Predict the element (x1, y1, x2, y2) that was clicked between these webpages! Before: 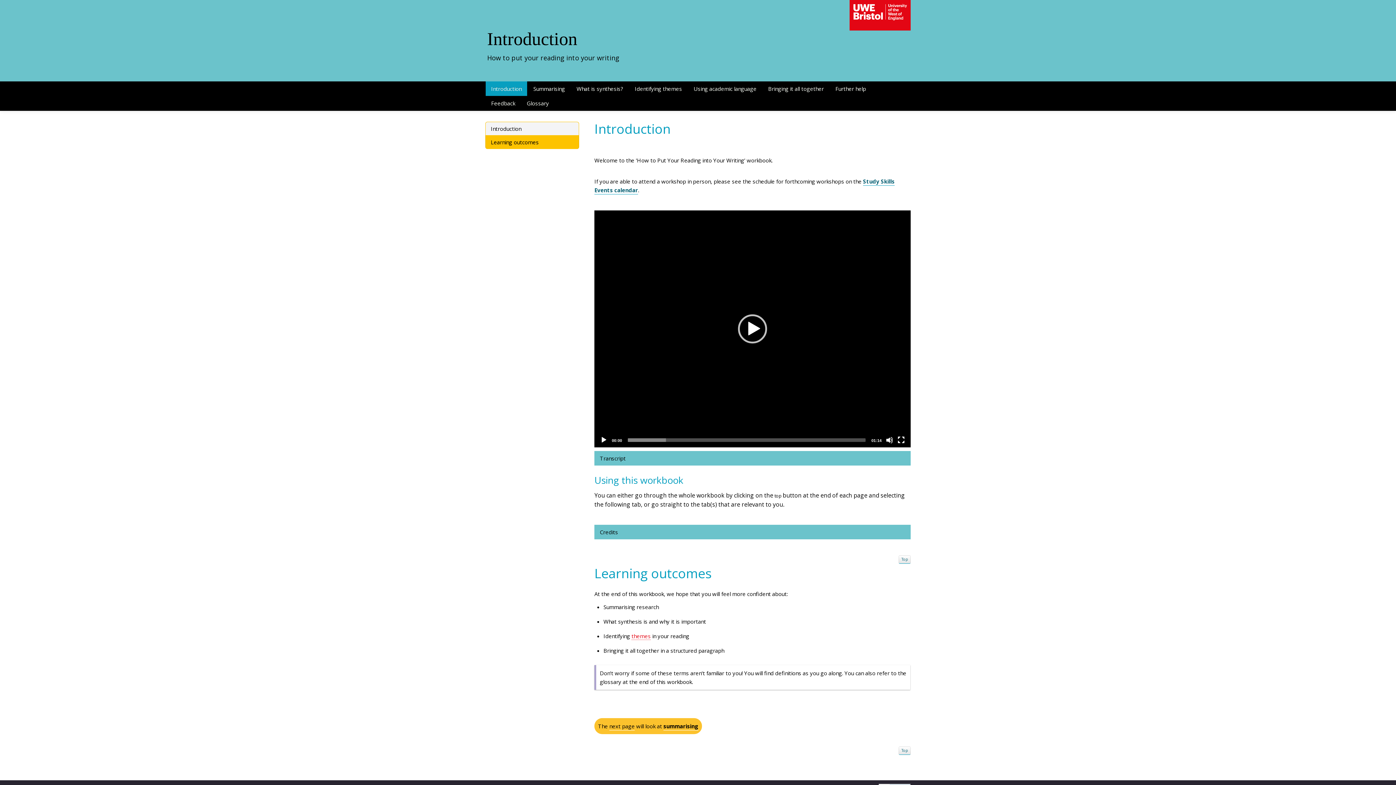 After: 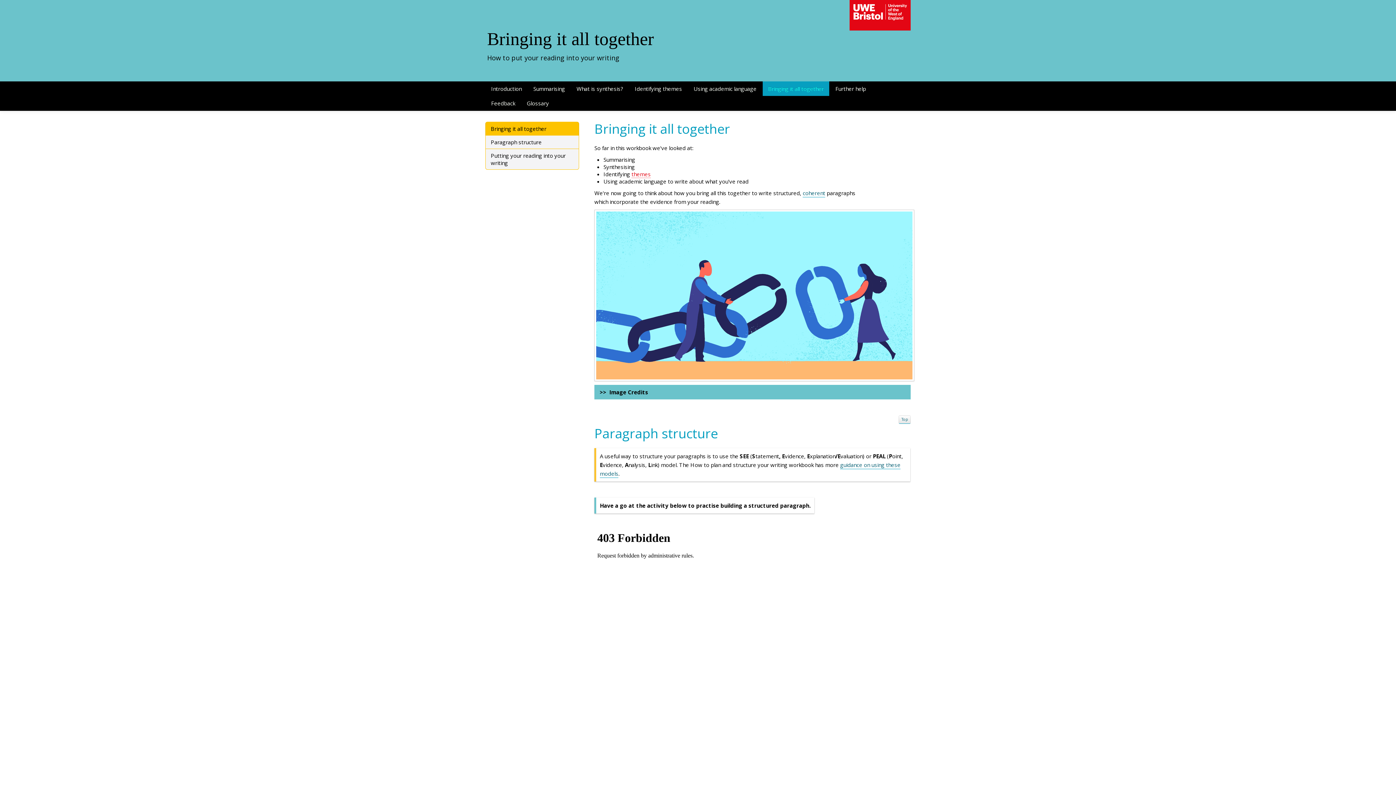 Action: label: Bringing it all together bbox: (762, 81, 829, 96)